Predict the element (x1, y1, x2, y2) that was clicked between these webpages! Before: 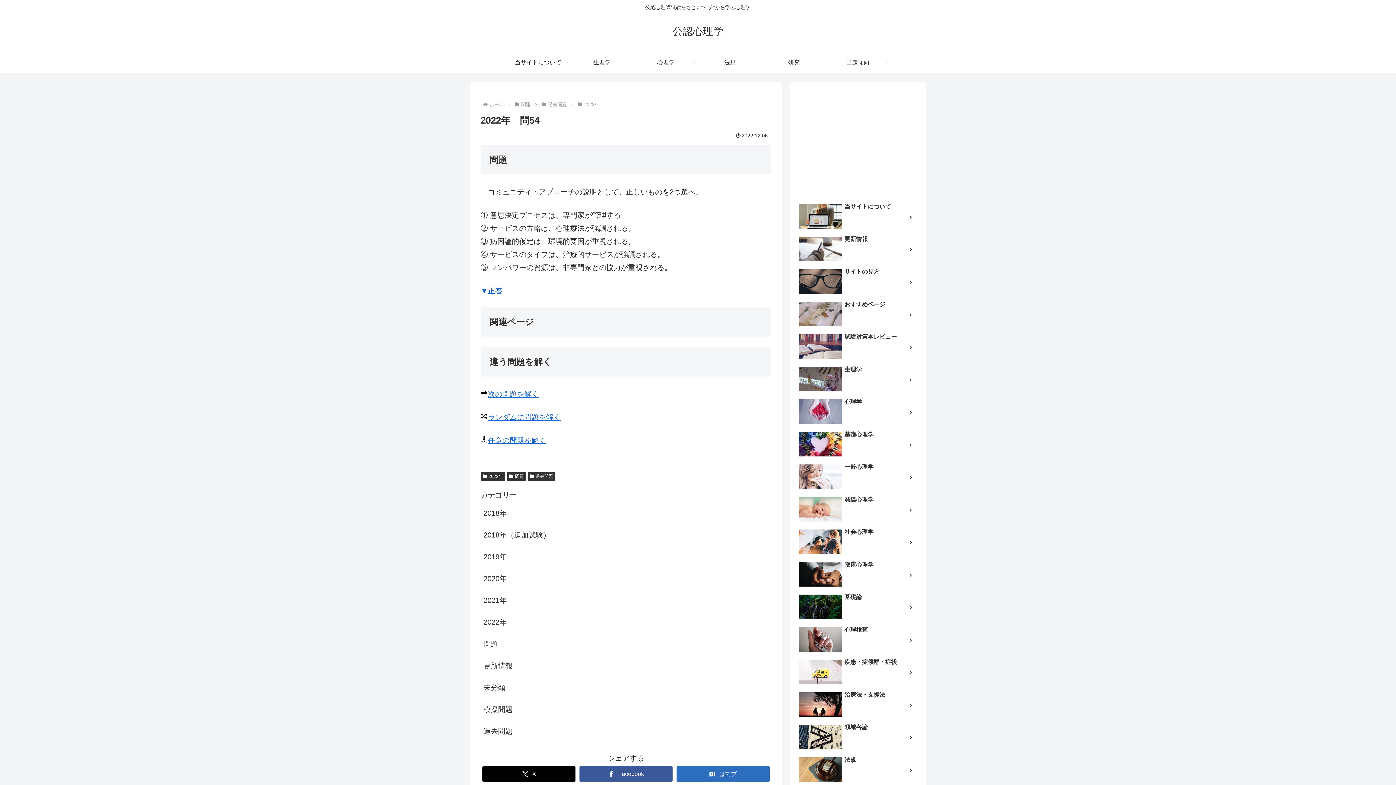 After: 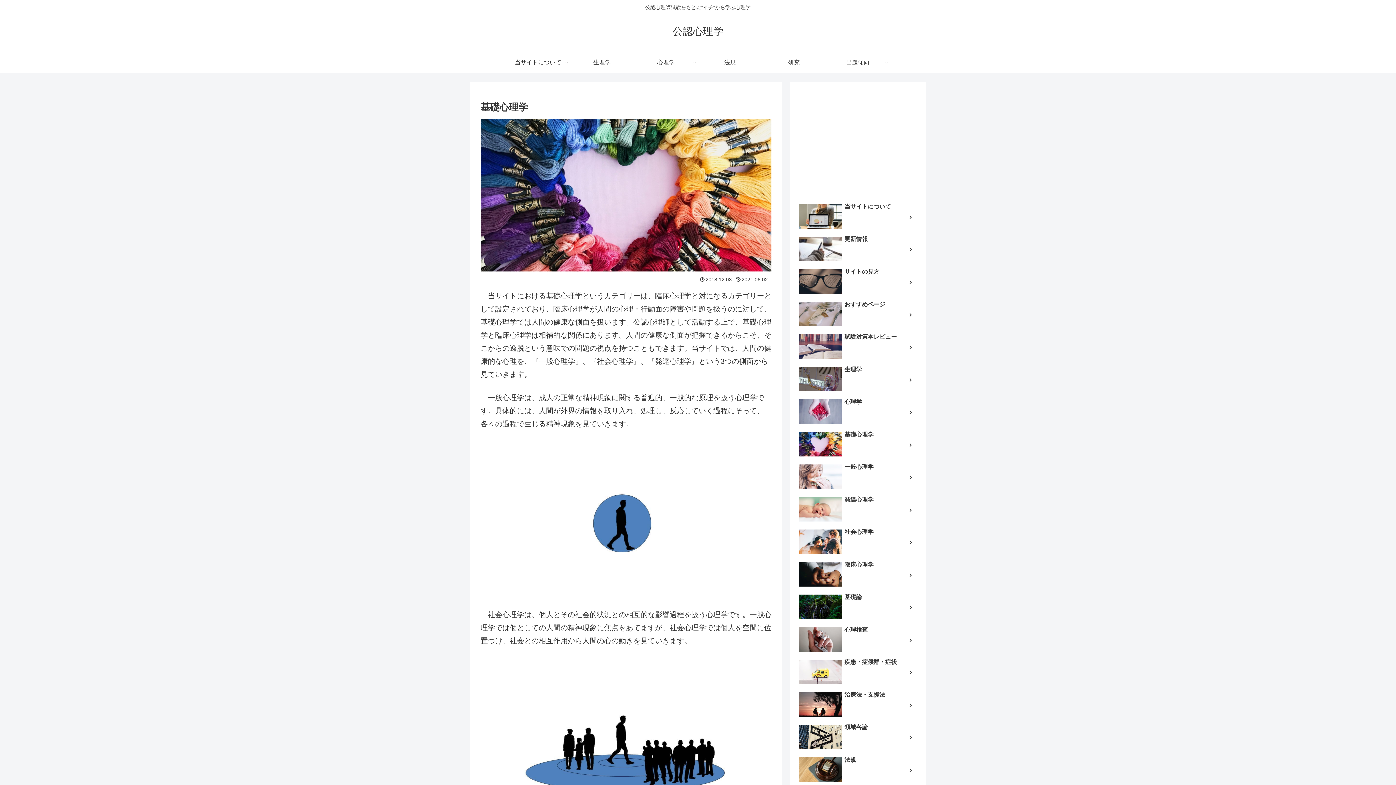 Action: bbox: (797, 429, 919, 460) label: 基礎心理学